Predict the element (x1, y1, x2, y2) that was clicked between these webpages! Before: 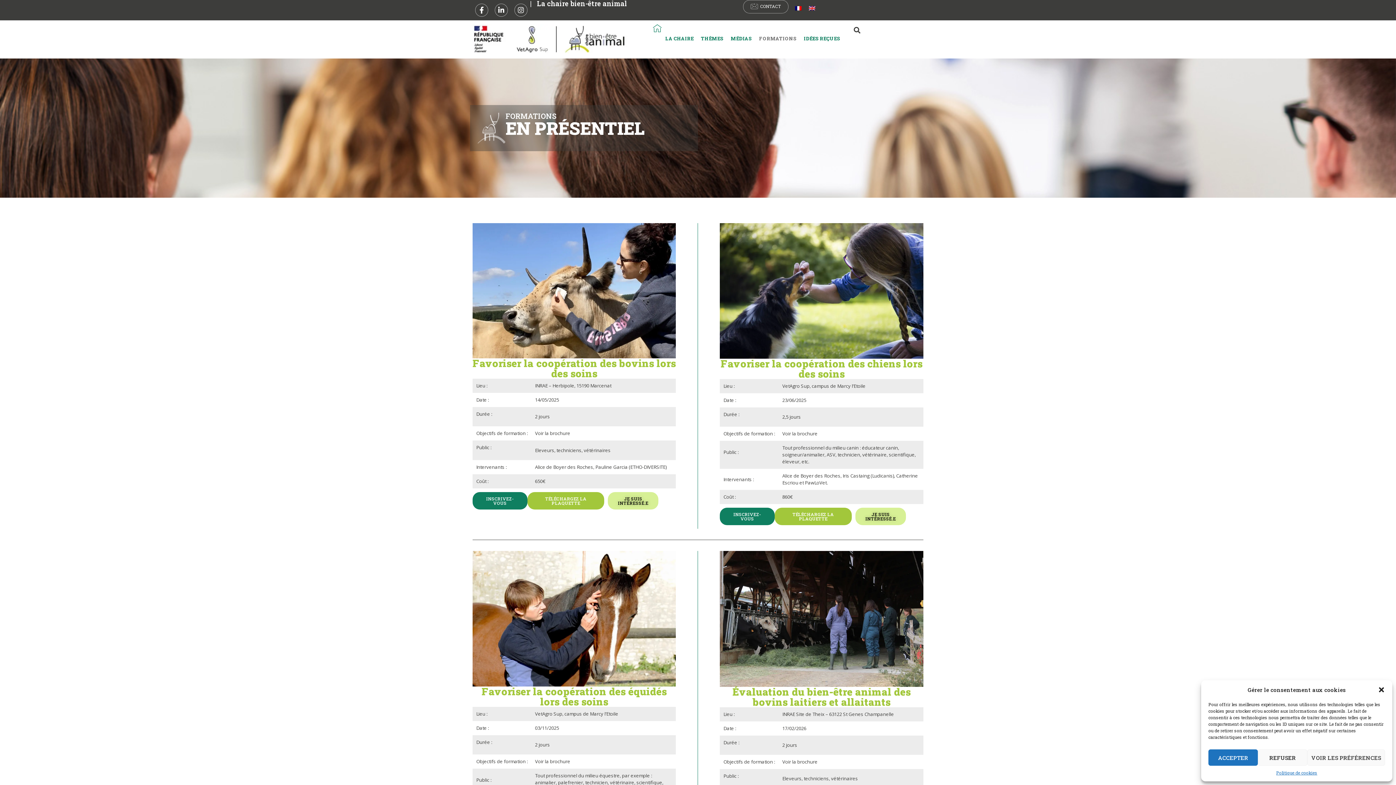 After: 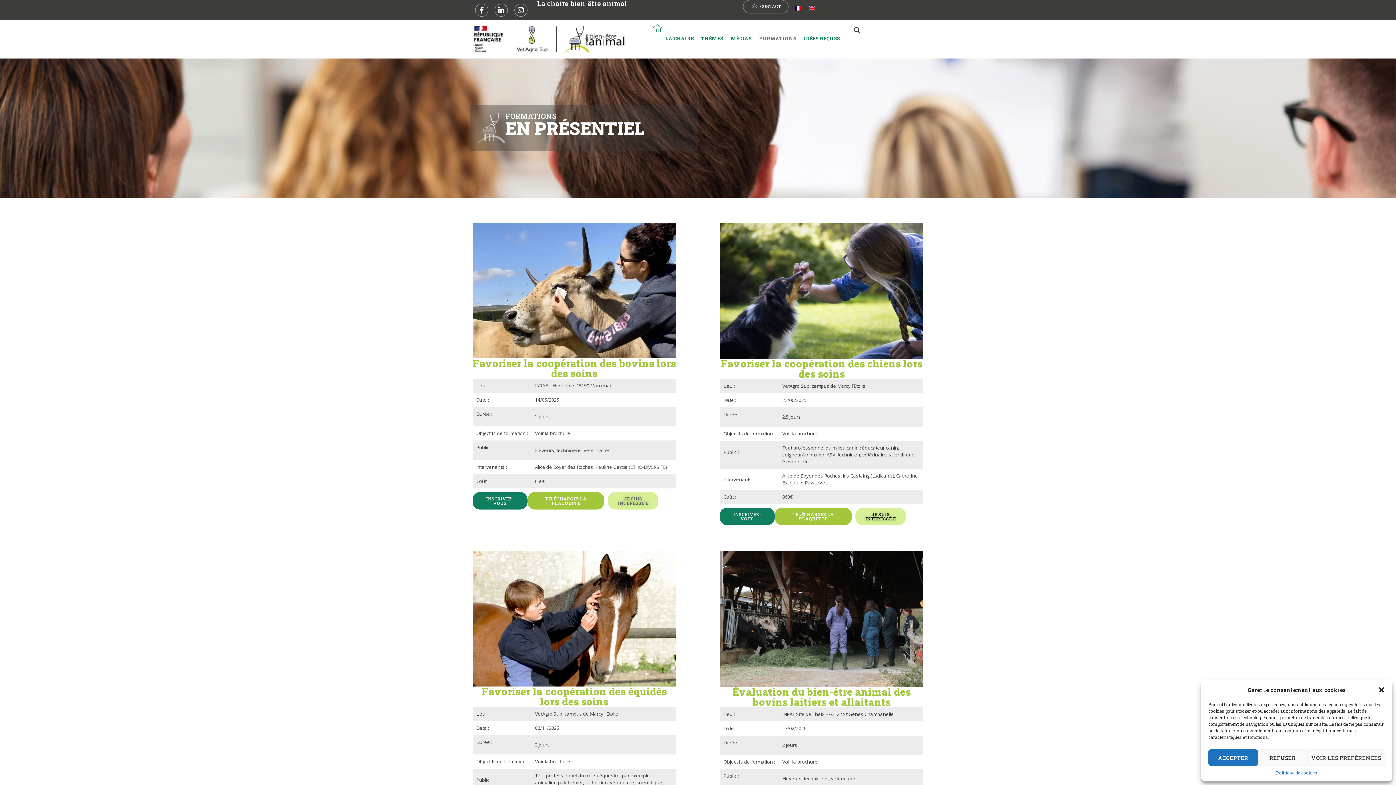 Action: label: JE SUIS INTÉRESSÉ.E bbox: (608, 492, 658, 509)